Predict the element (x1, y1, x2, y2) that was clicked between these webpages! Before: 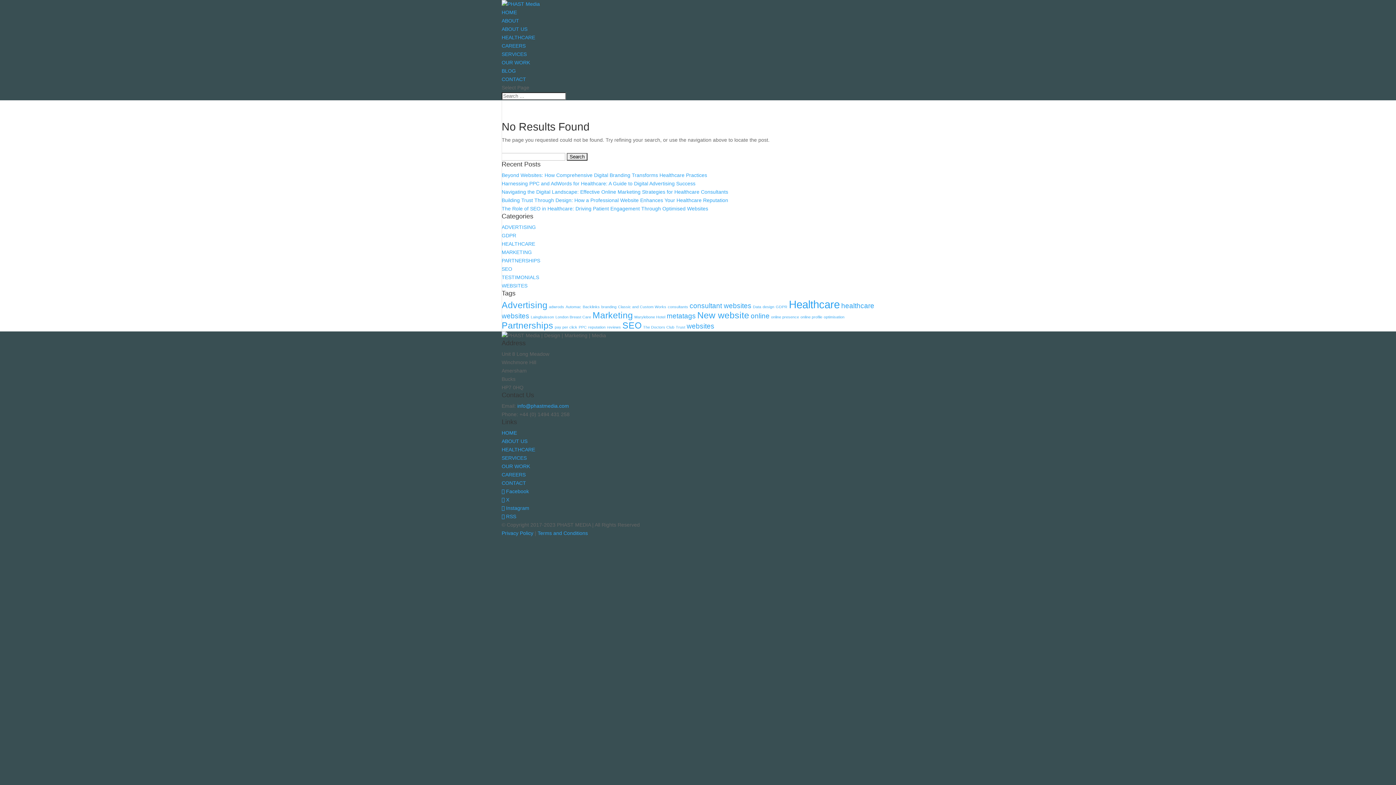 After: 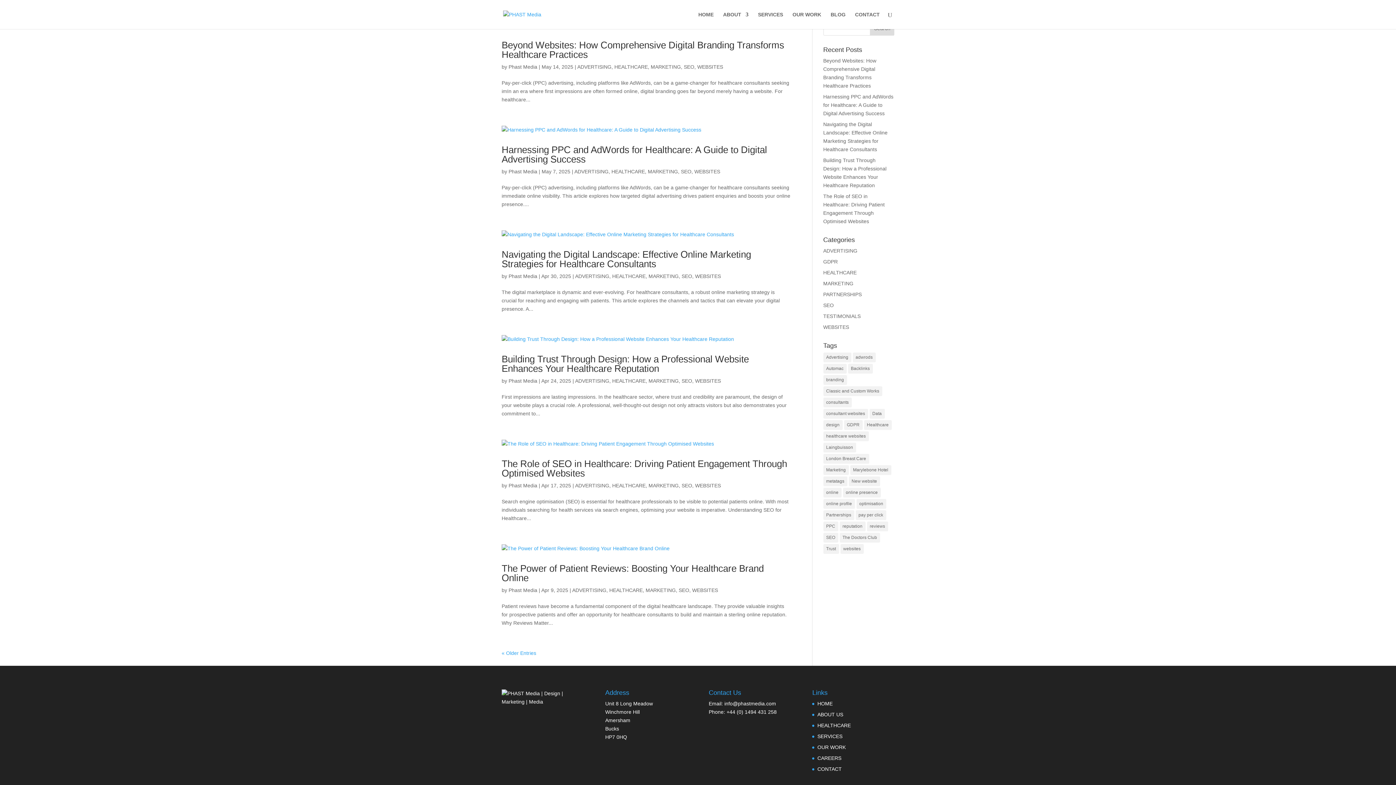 Action: label: MARKETING bbox: (501, 249, 532, 255)